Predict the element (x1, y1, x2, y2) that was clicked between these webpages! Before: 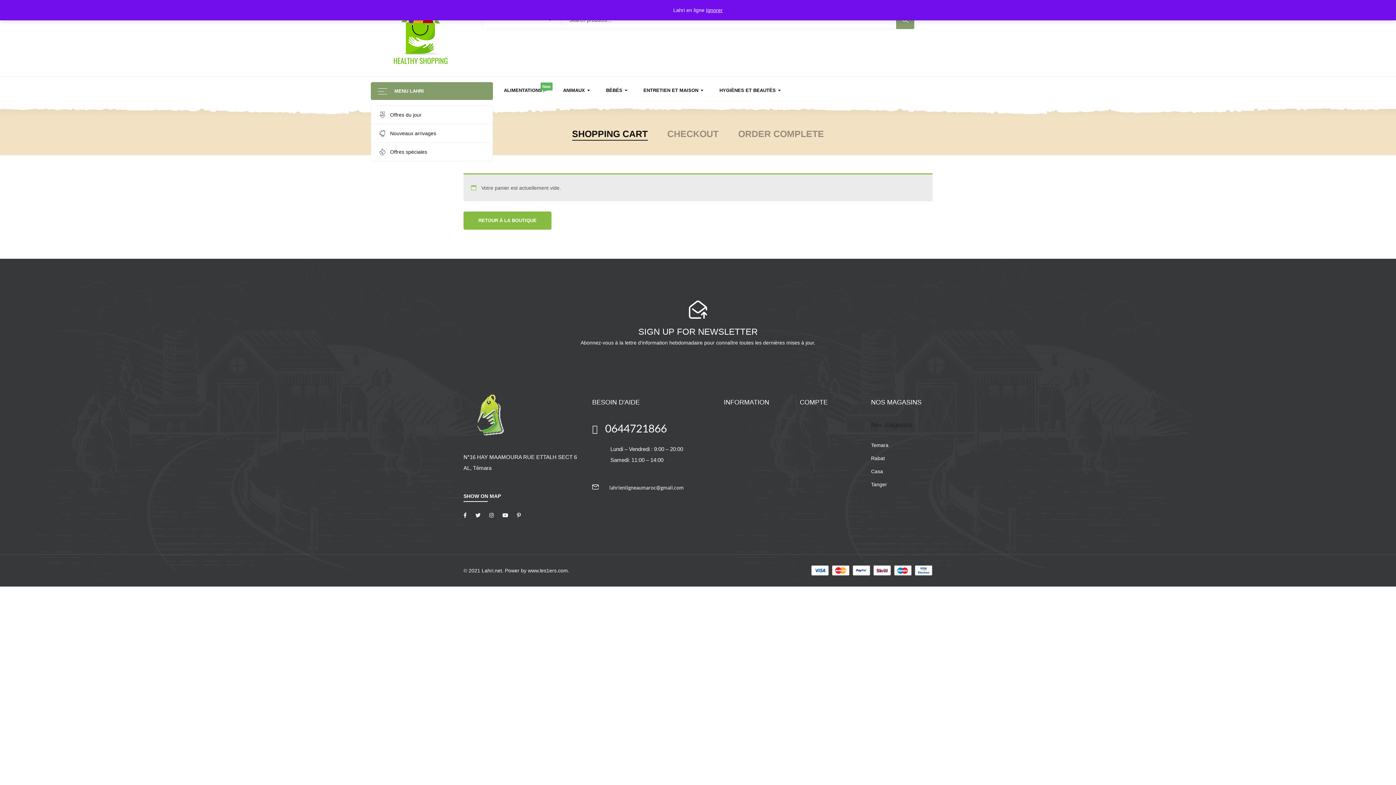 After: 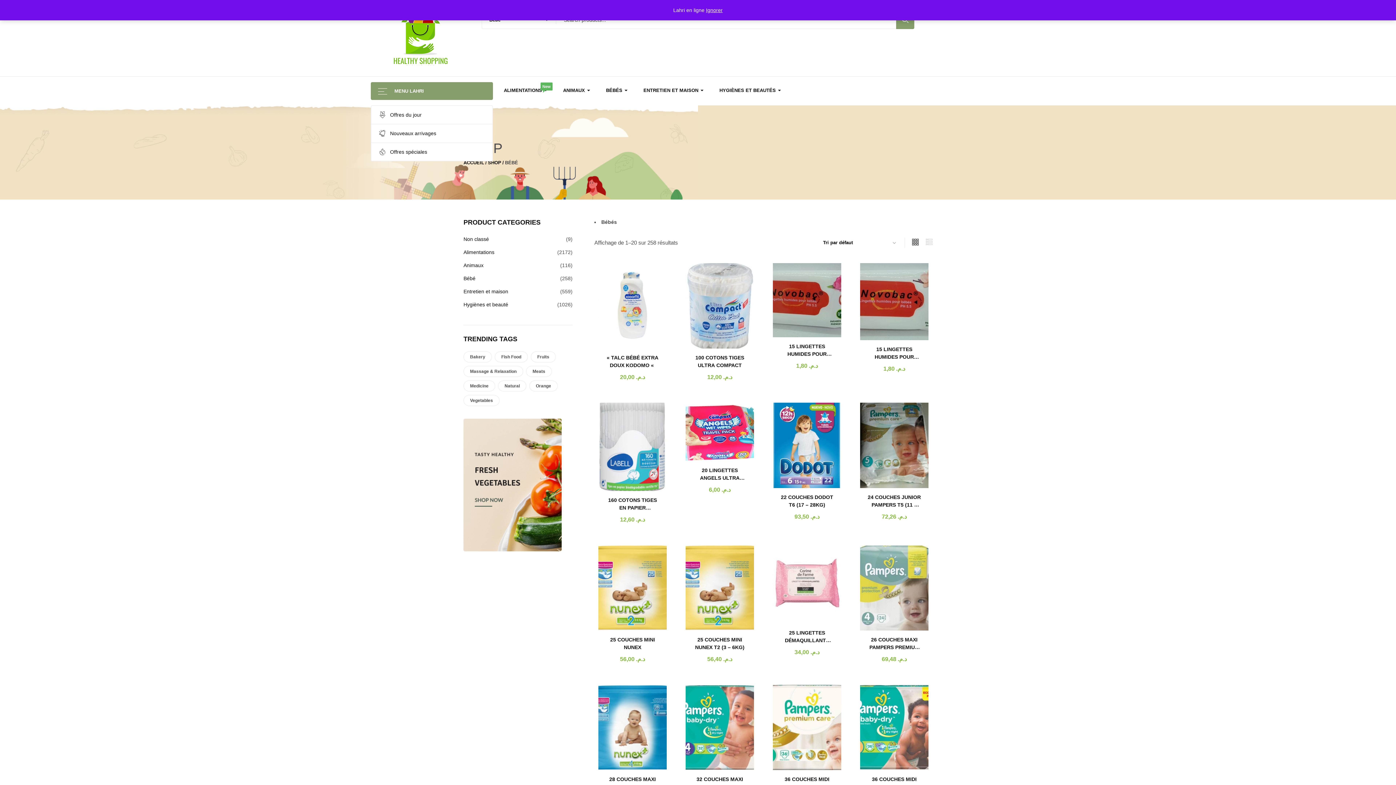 Action: bbox: (606, 86, 627, 96) label: BÉBÉS 